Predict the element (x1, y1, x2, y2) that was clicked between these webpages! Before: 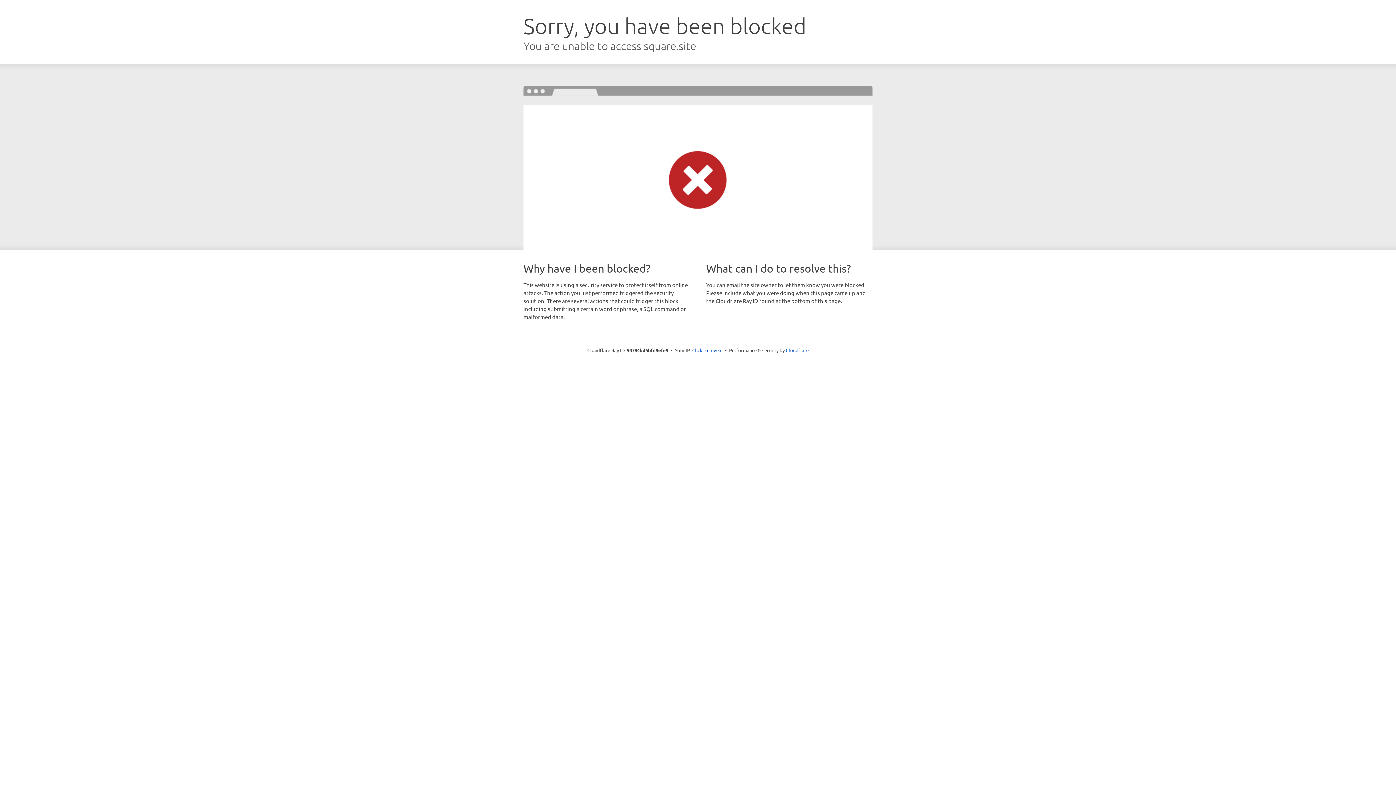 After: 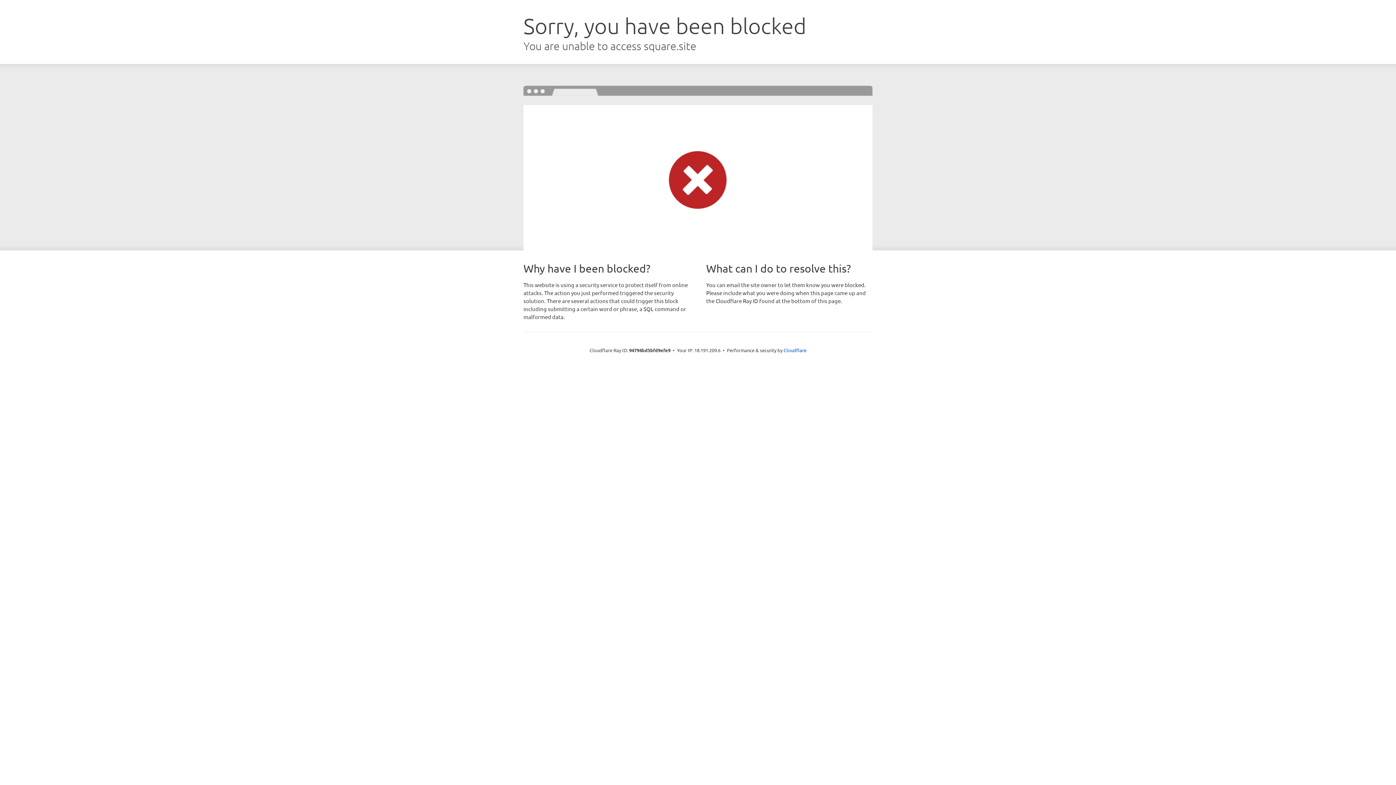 Action: bbox: (692, 346, 722, 353) label: Click to reveal